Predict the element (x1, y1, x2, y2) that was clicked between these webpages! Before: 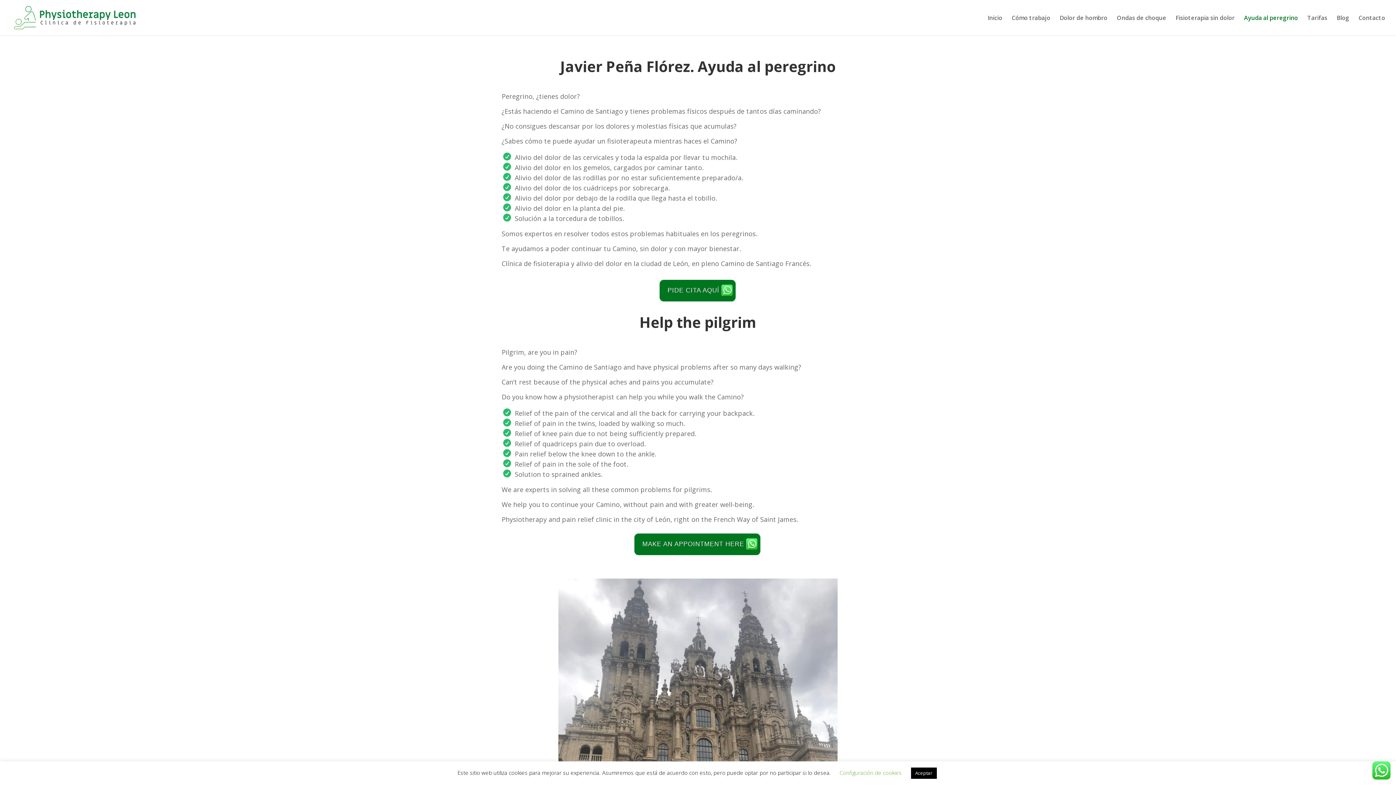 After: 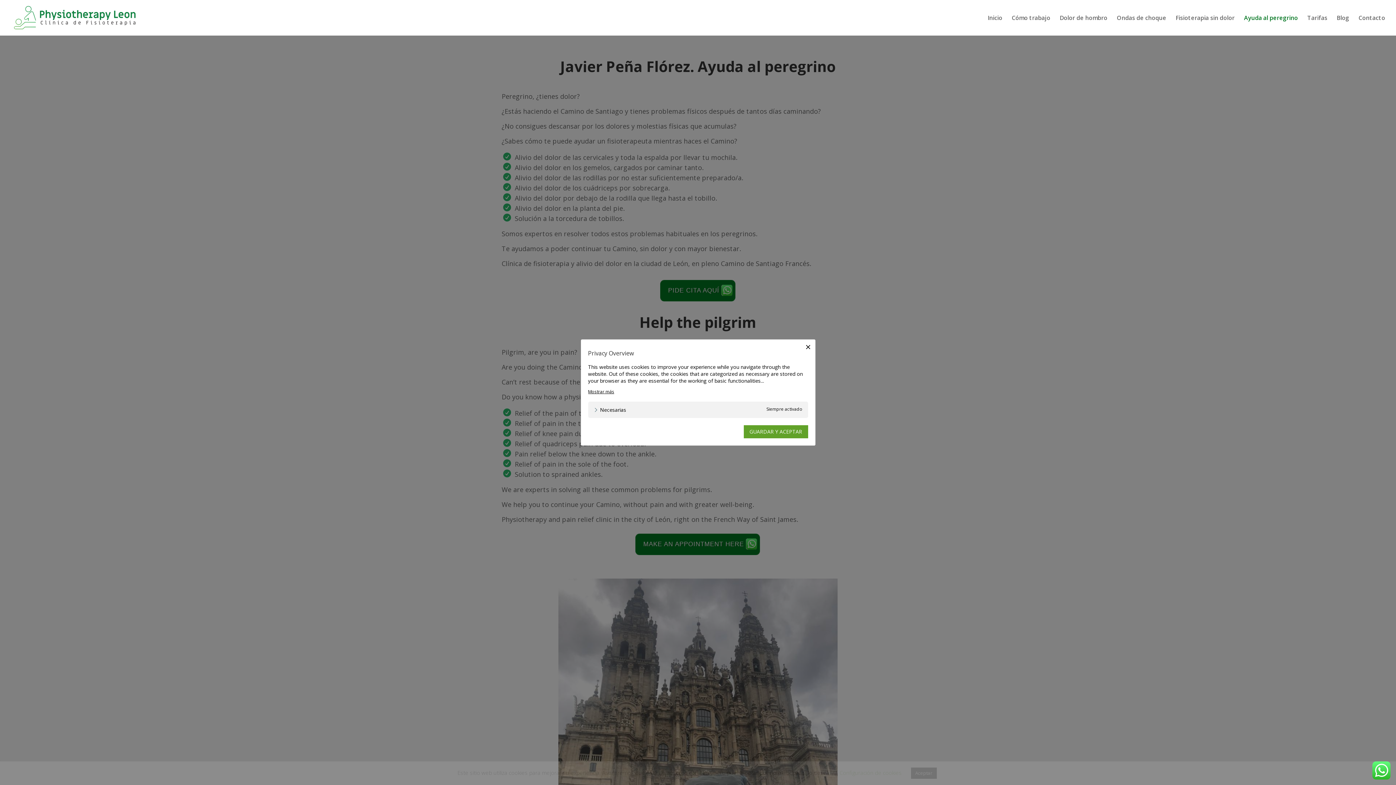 Action: bbox: (839, 769, 902, 776) label: Configuración de cookies